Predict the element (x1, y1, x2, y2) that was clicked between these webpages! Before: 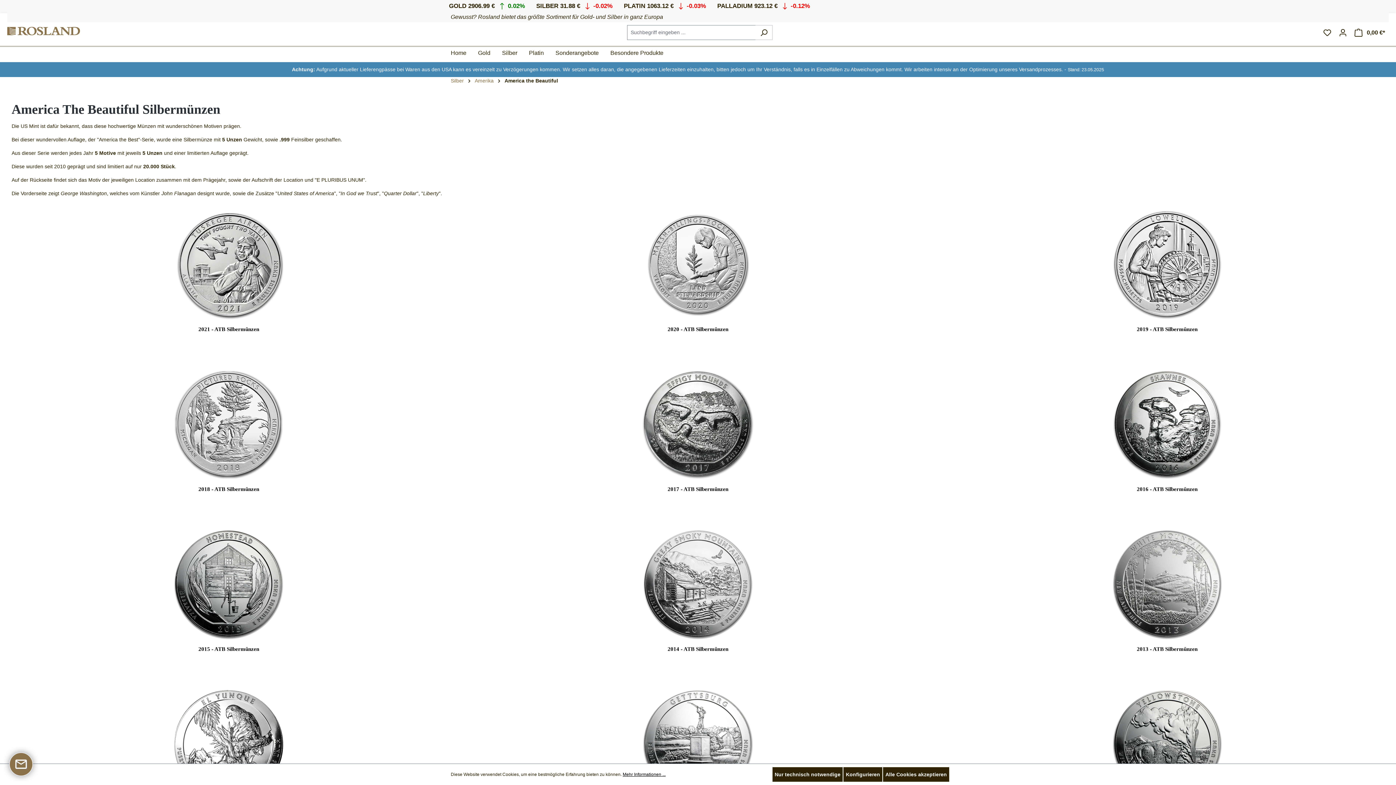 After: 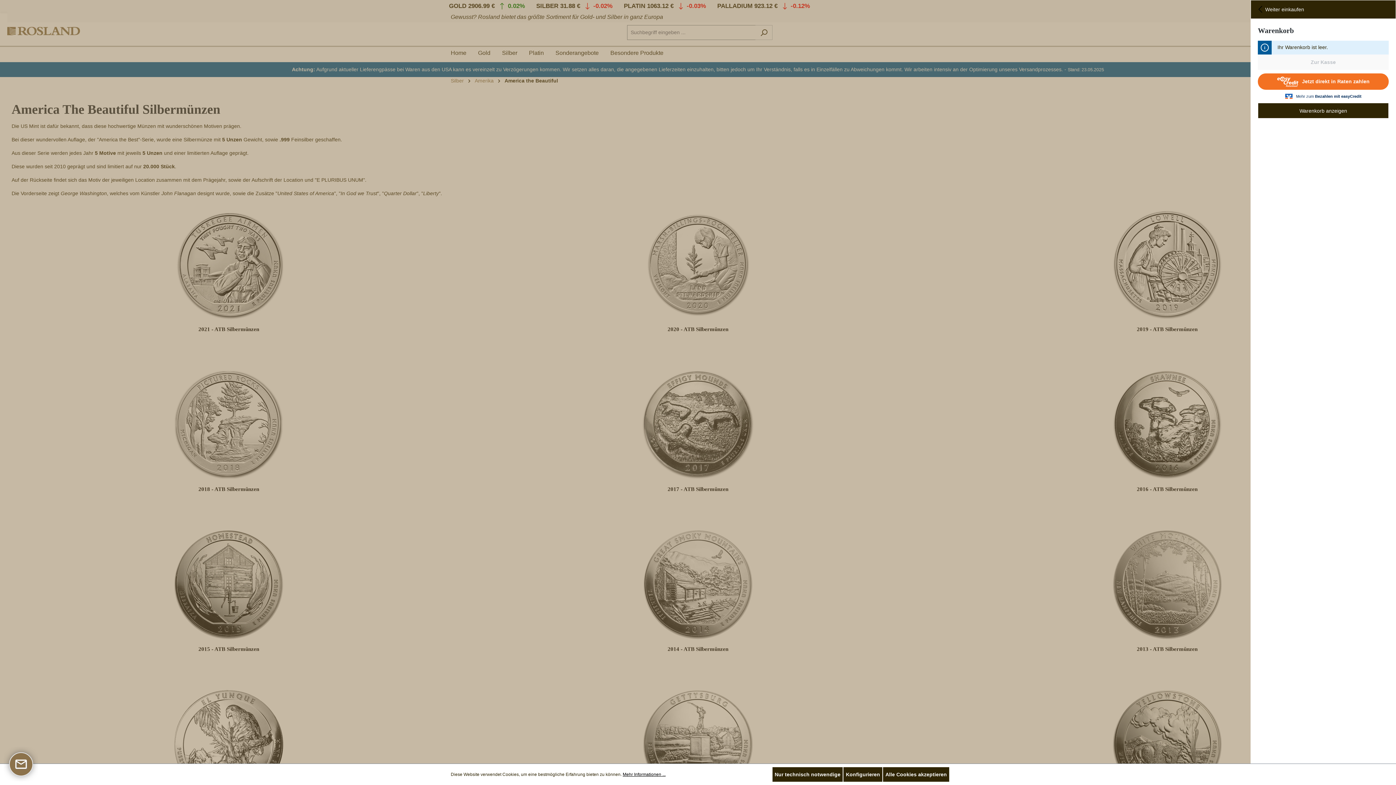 Action: bbox: (1352, 25, 1387, 39) label: Warenkorb